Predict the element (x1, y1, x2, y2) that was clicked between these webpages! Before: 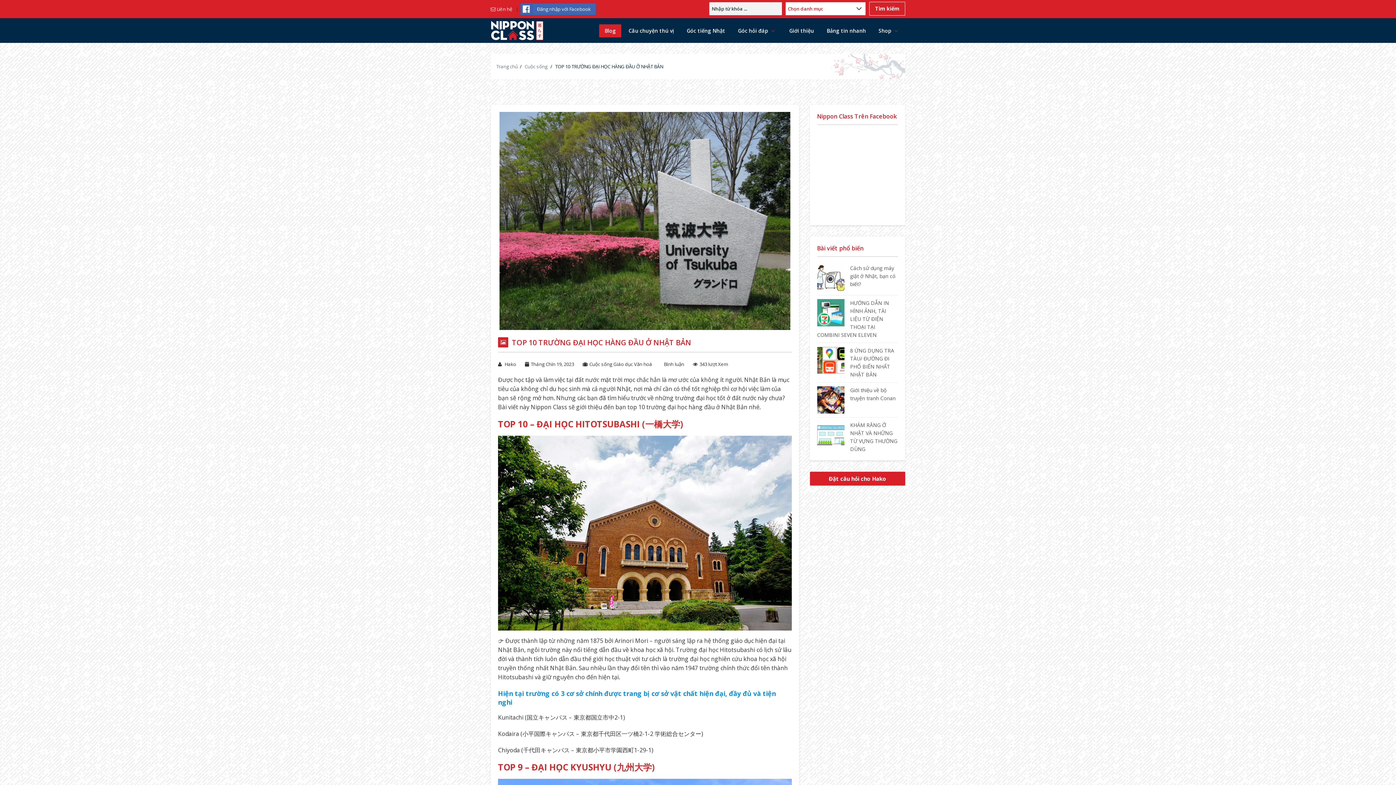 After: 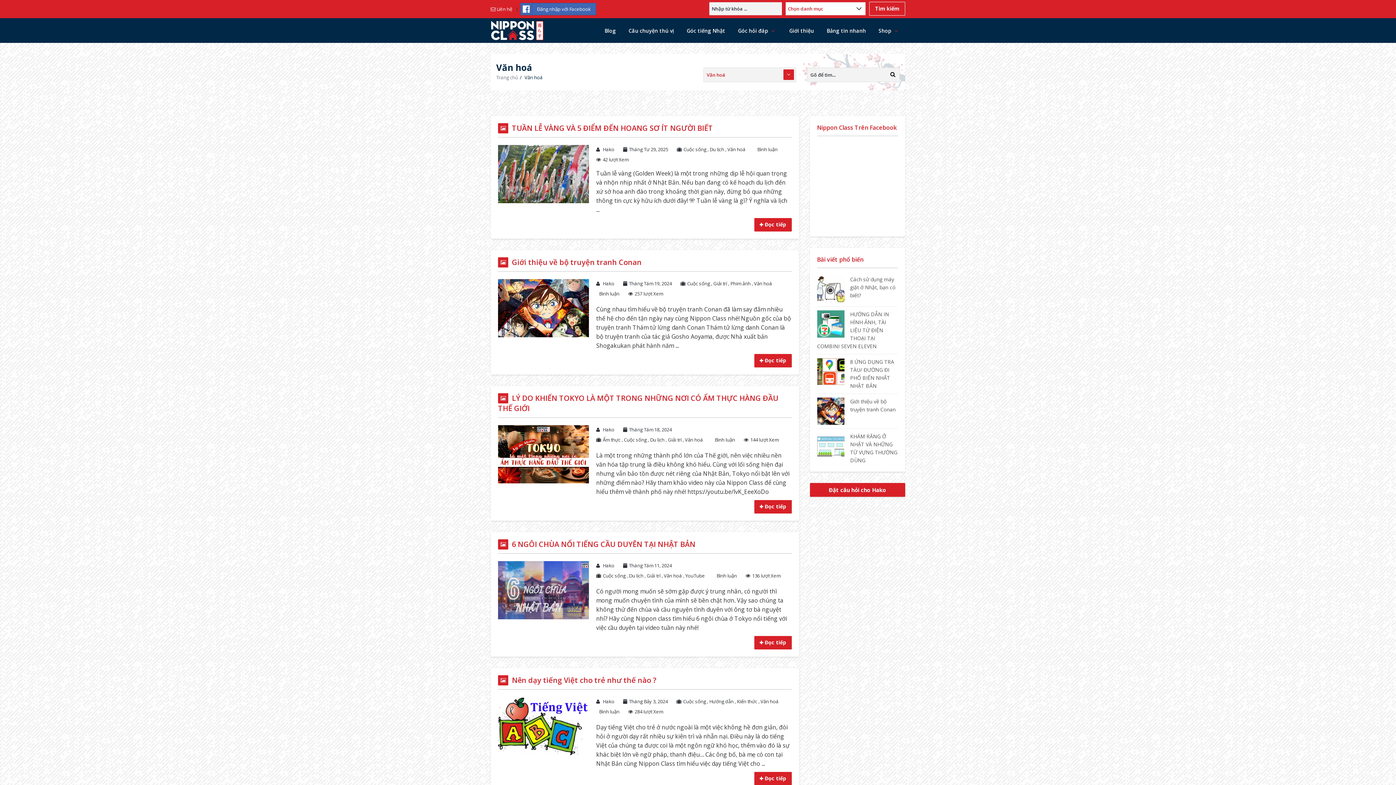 Action: label: Văn hoá bbox: (634, 361, 652, 367)